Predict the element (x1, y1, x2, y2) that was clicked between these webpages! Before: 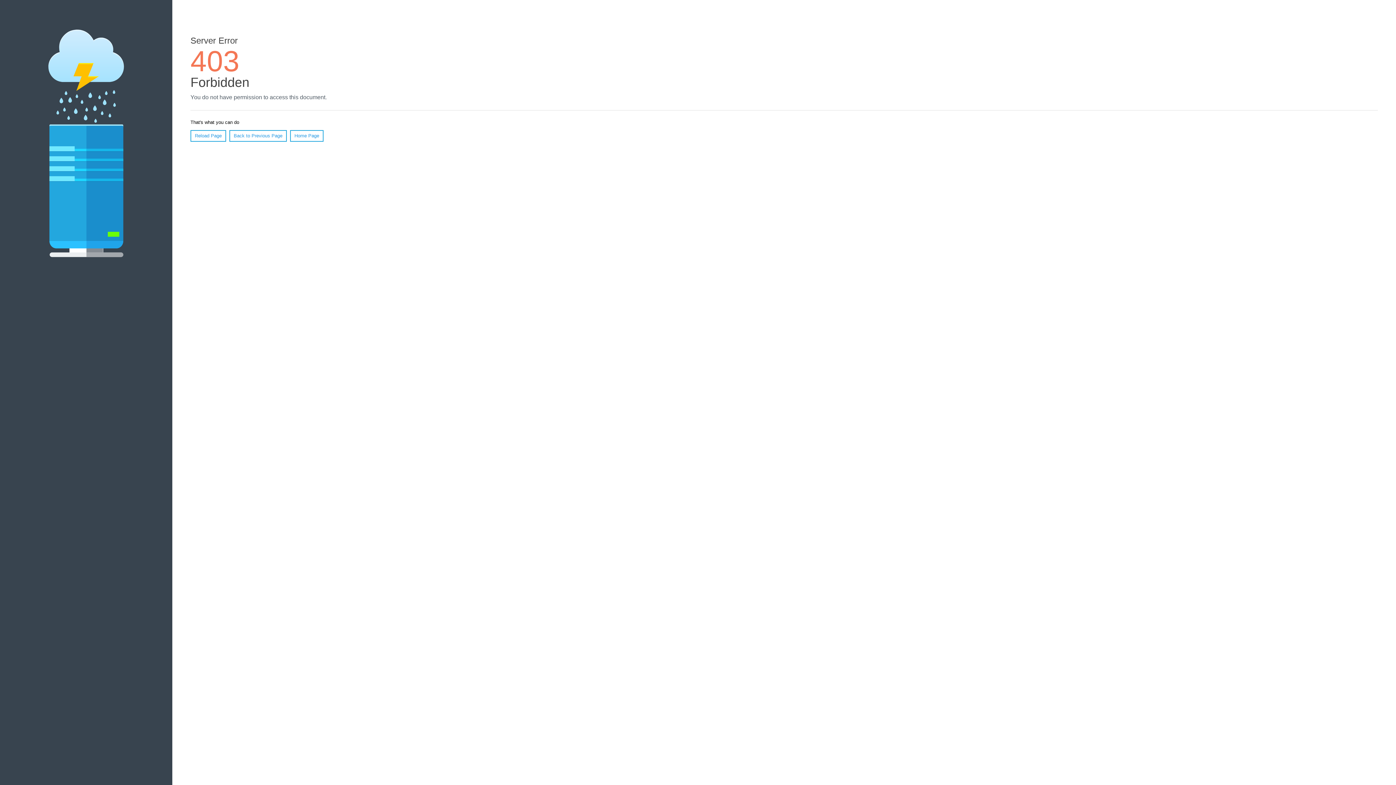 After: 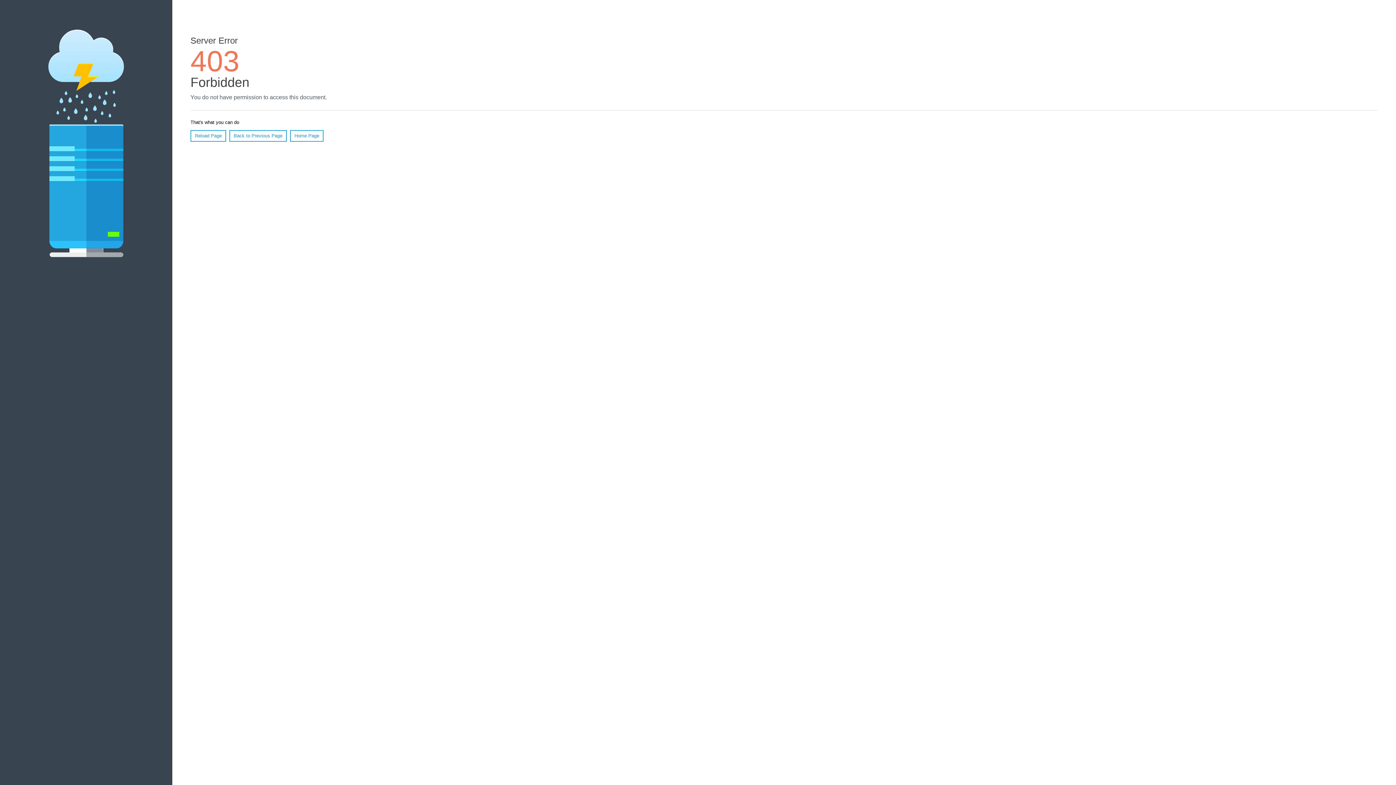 Action: bbox: (190, 130, 226, 141) label: Reload Page